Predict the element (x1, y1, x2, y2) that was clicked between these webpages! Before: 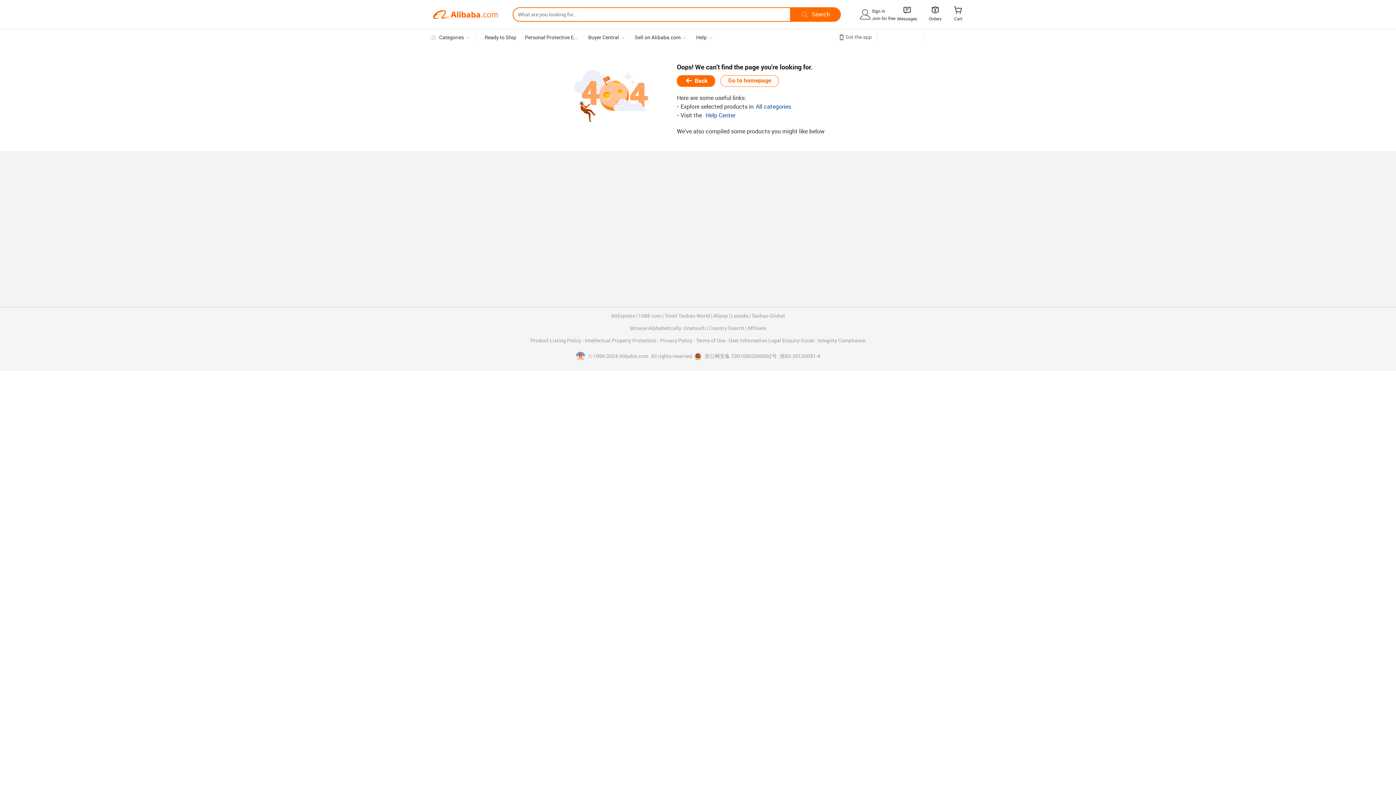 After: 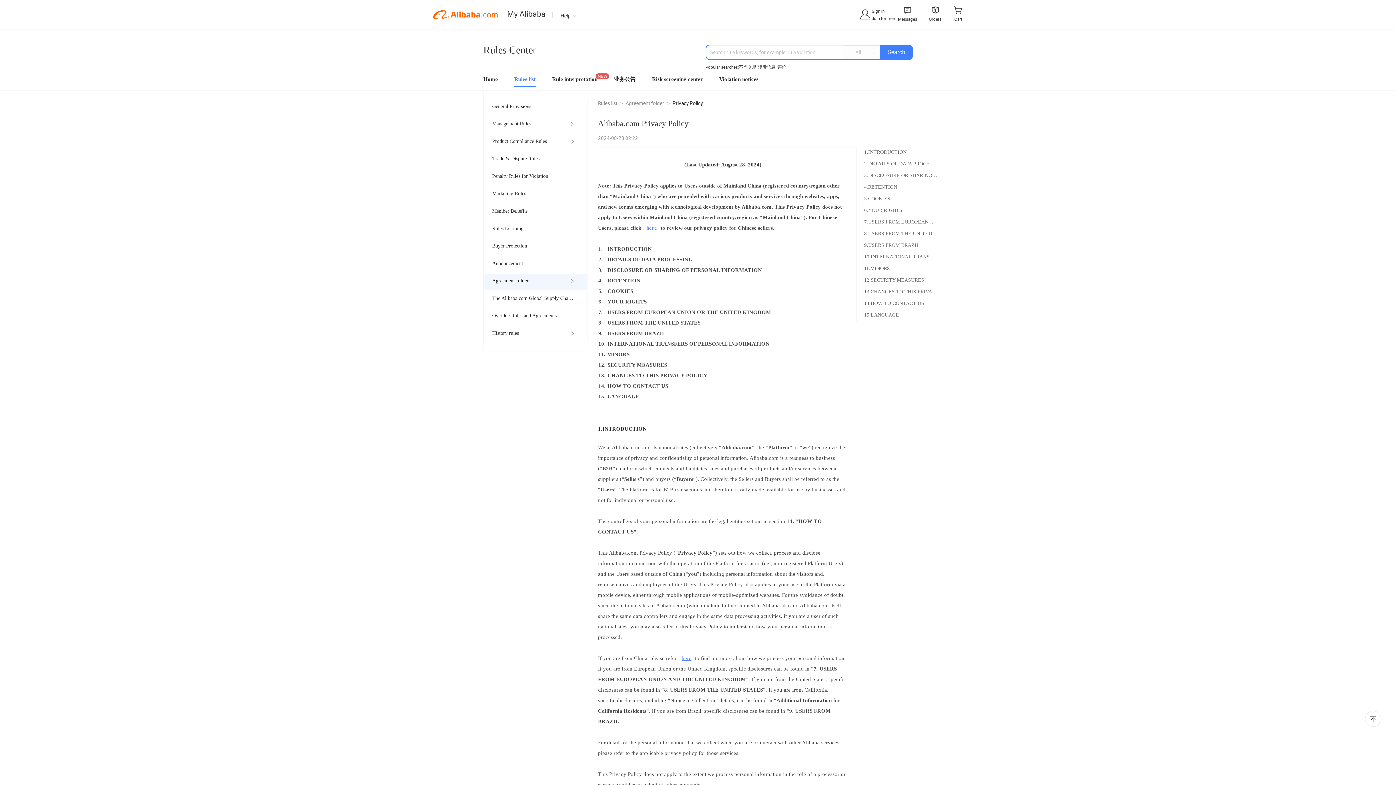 Action: bbox: (660, 338, 693, 343) label: Privacy Policy 